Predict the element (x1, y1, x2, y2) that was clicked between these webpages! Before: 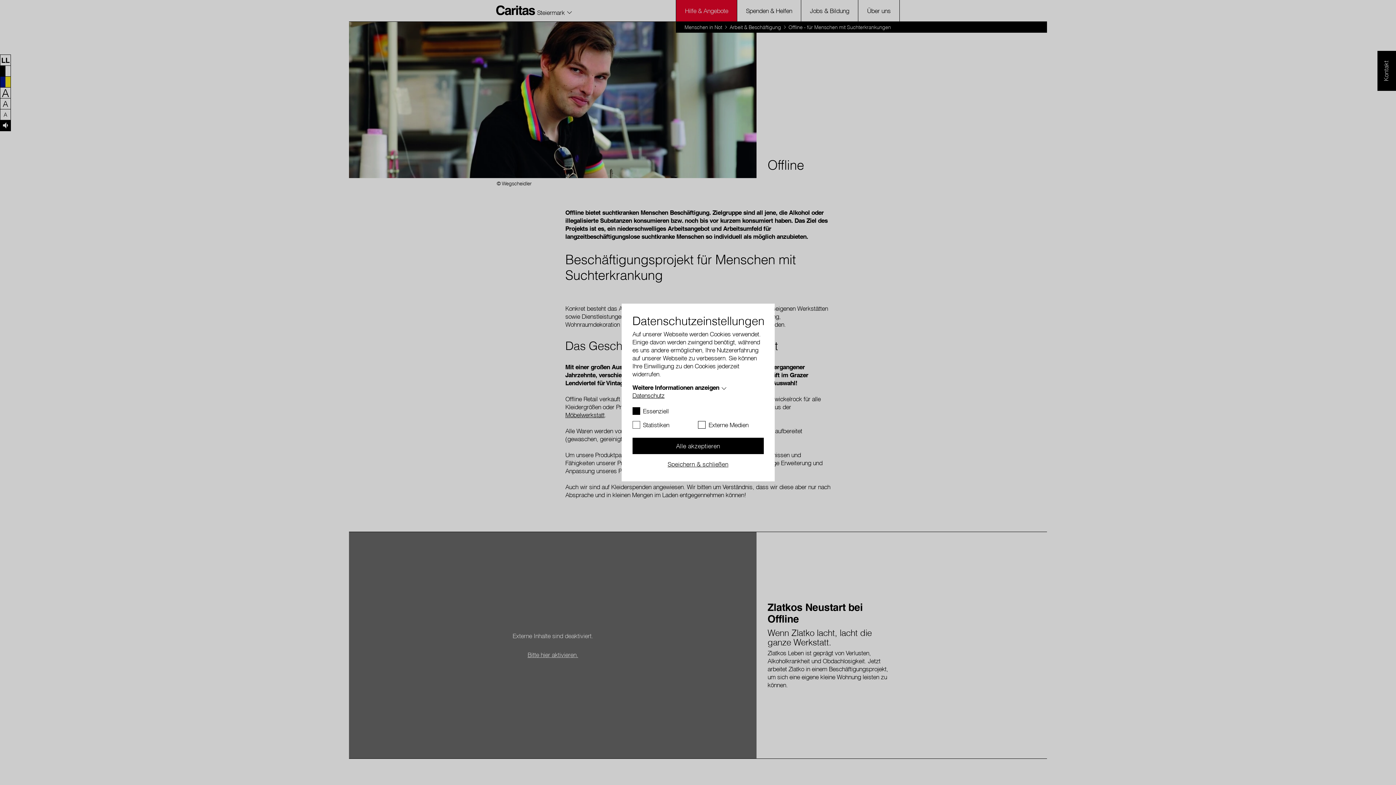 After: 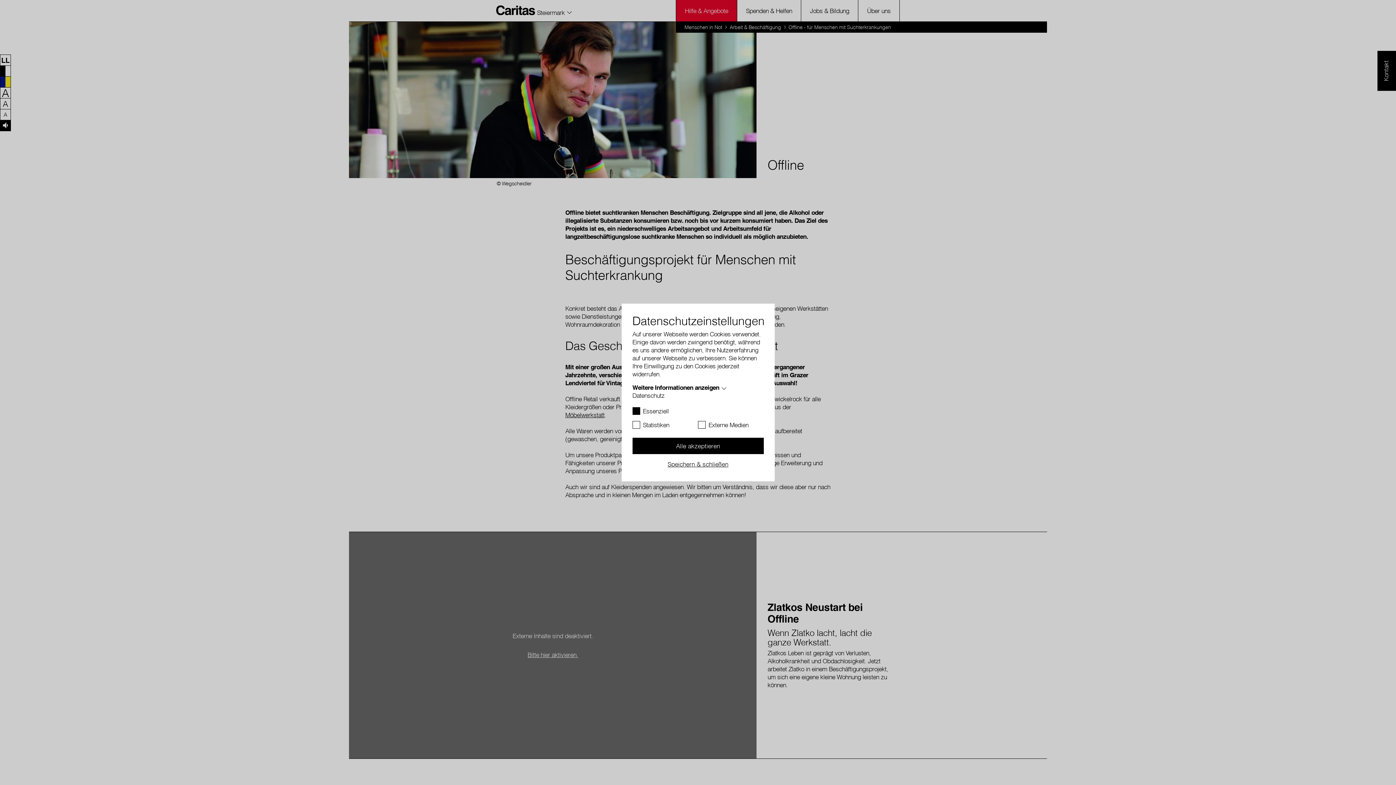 Action: label: Datenschutz bbox: (632, 391, 664, 399)